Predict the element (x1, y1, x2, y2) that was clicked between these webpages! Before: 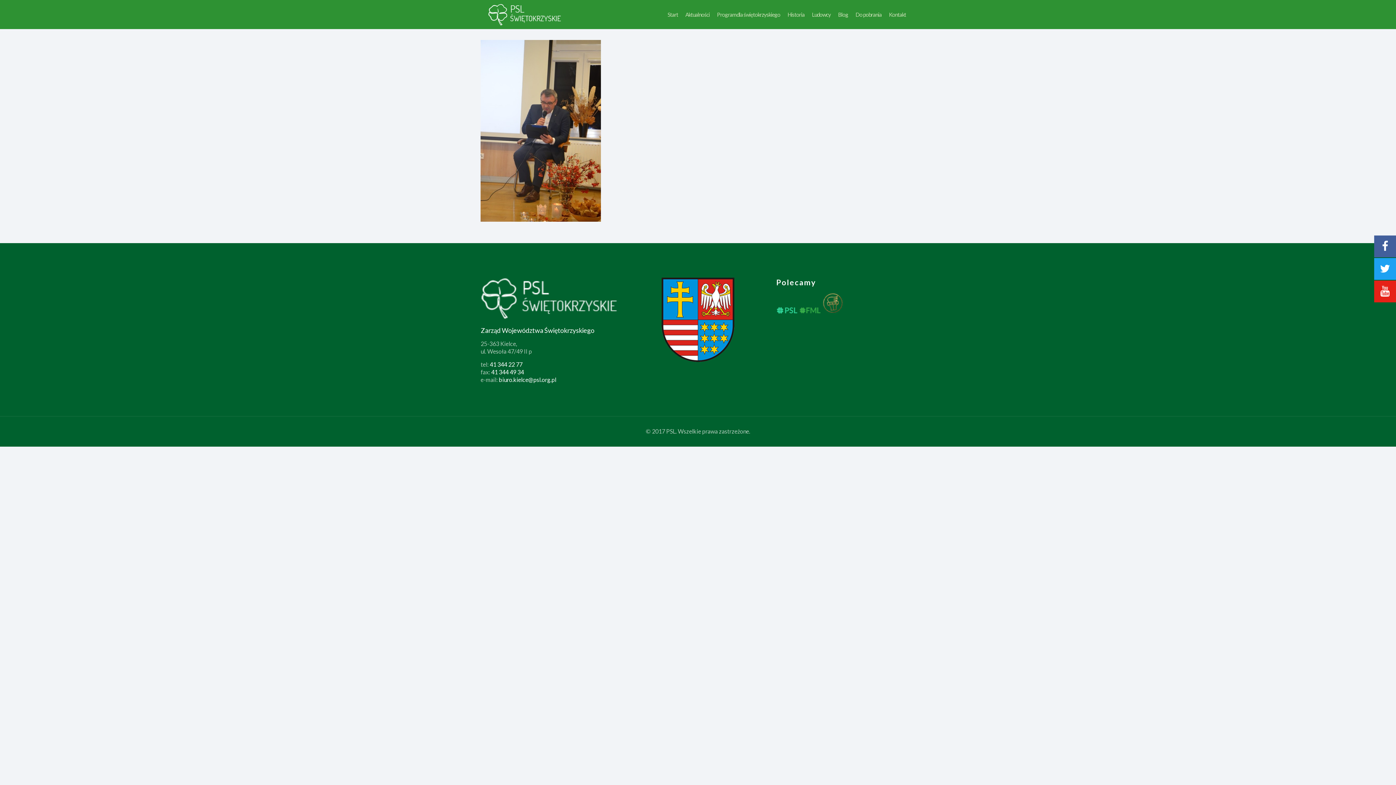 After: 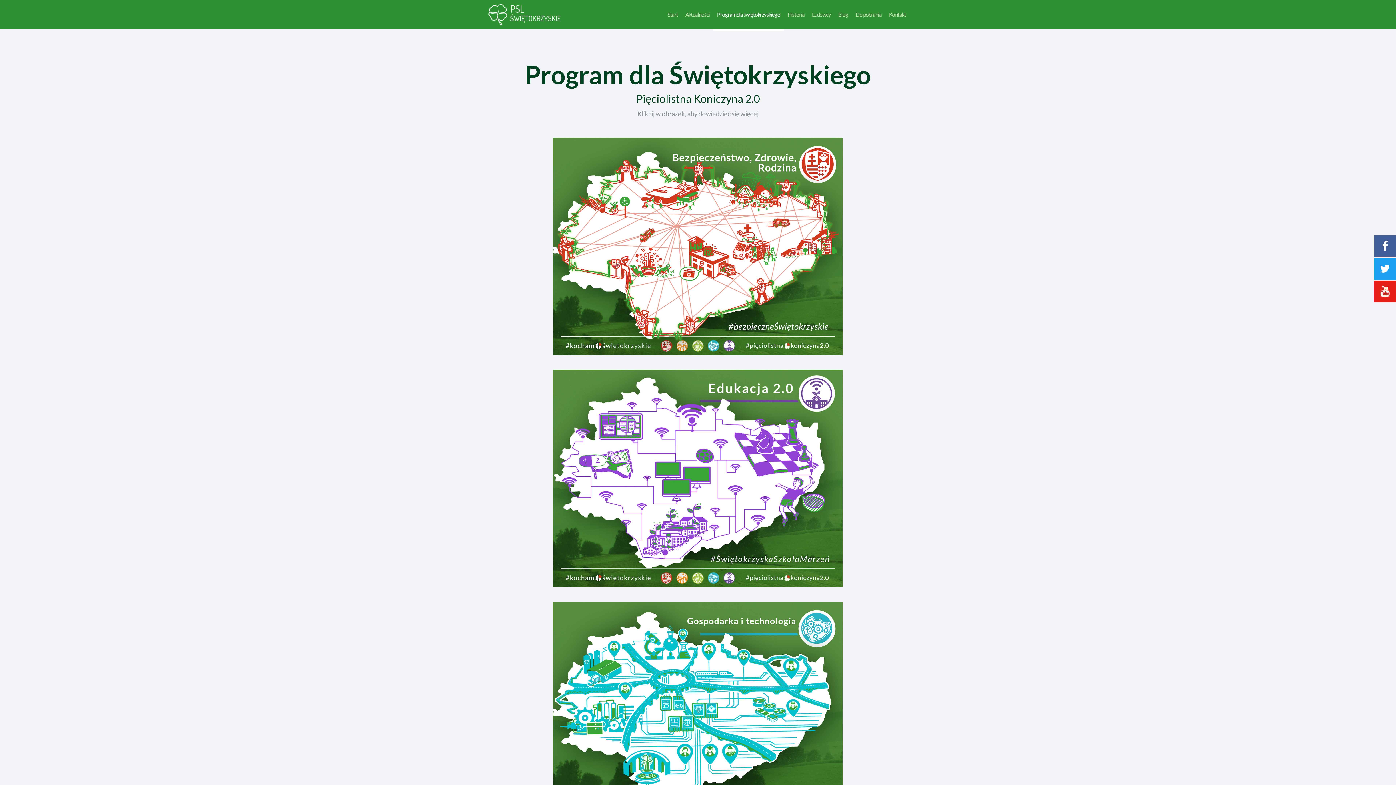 Action: bbox: (713, 0, 784, 29) label: Program dla świętokrzyskiego